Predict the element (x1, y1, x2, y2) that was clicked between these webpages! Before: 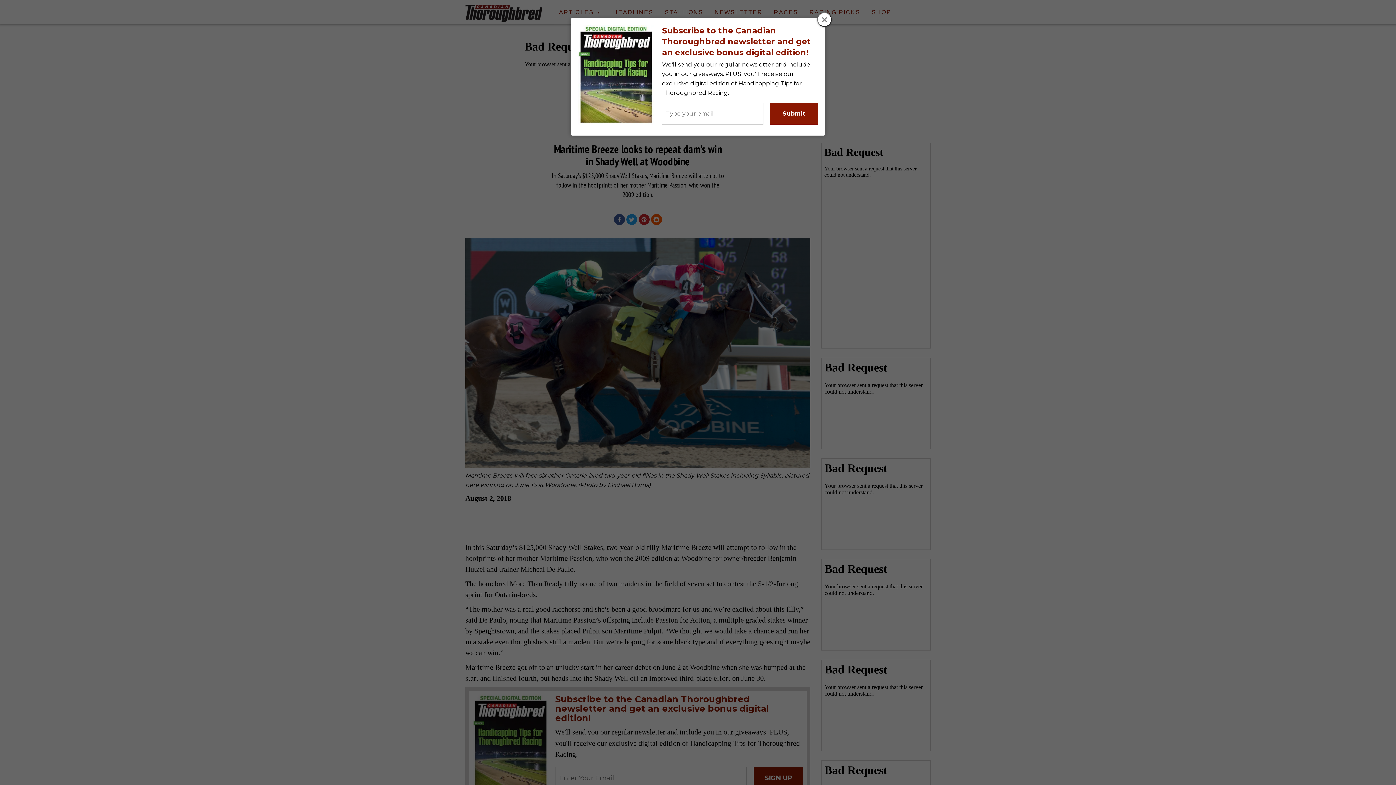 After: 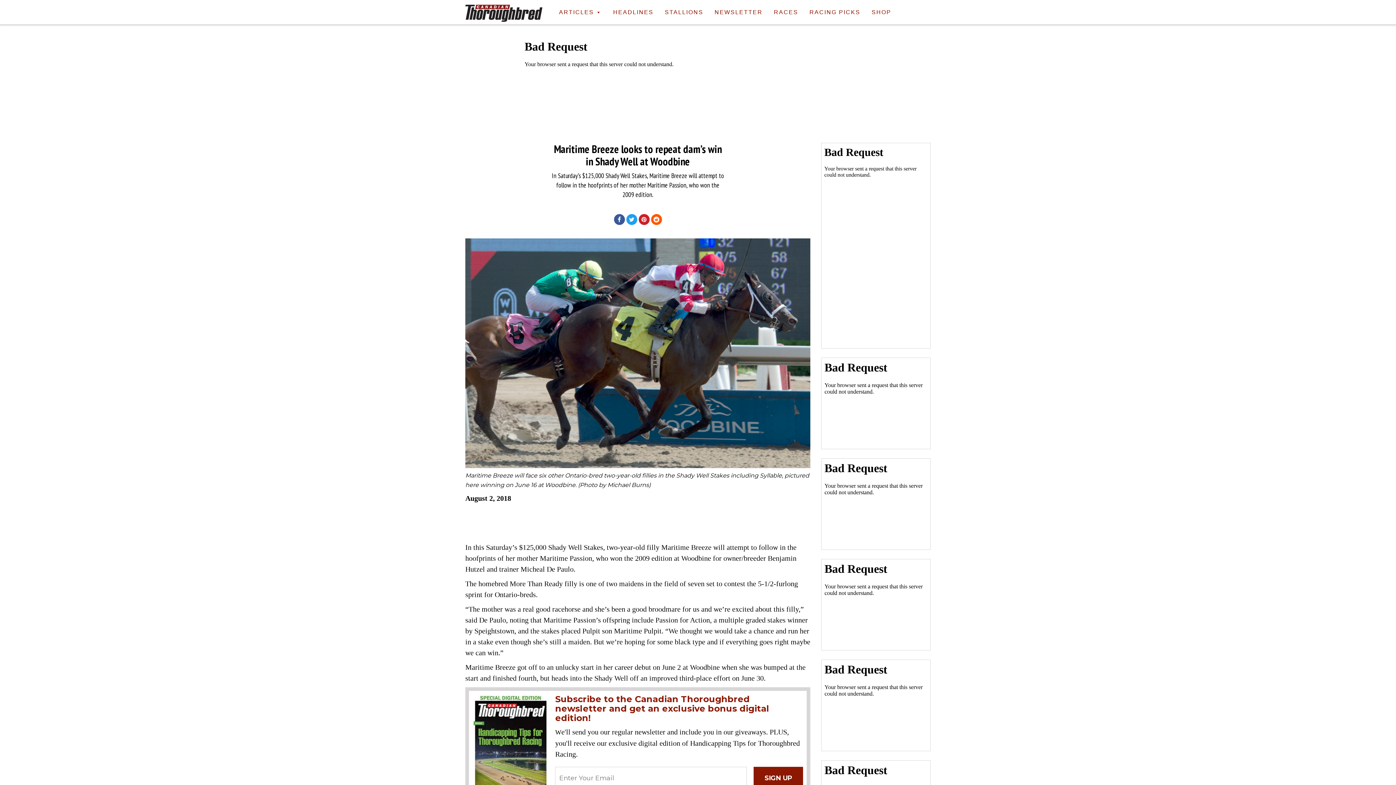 Action: bbox: (817, 12, 832, 26)